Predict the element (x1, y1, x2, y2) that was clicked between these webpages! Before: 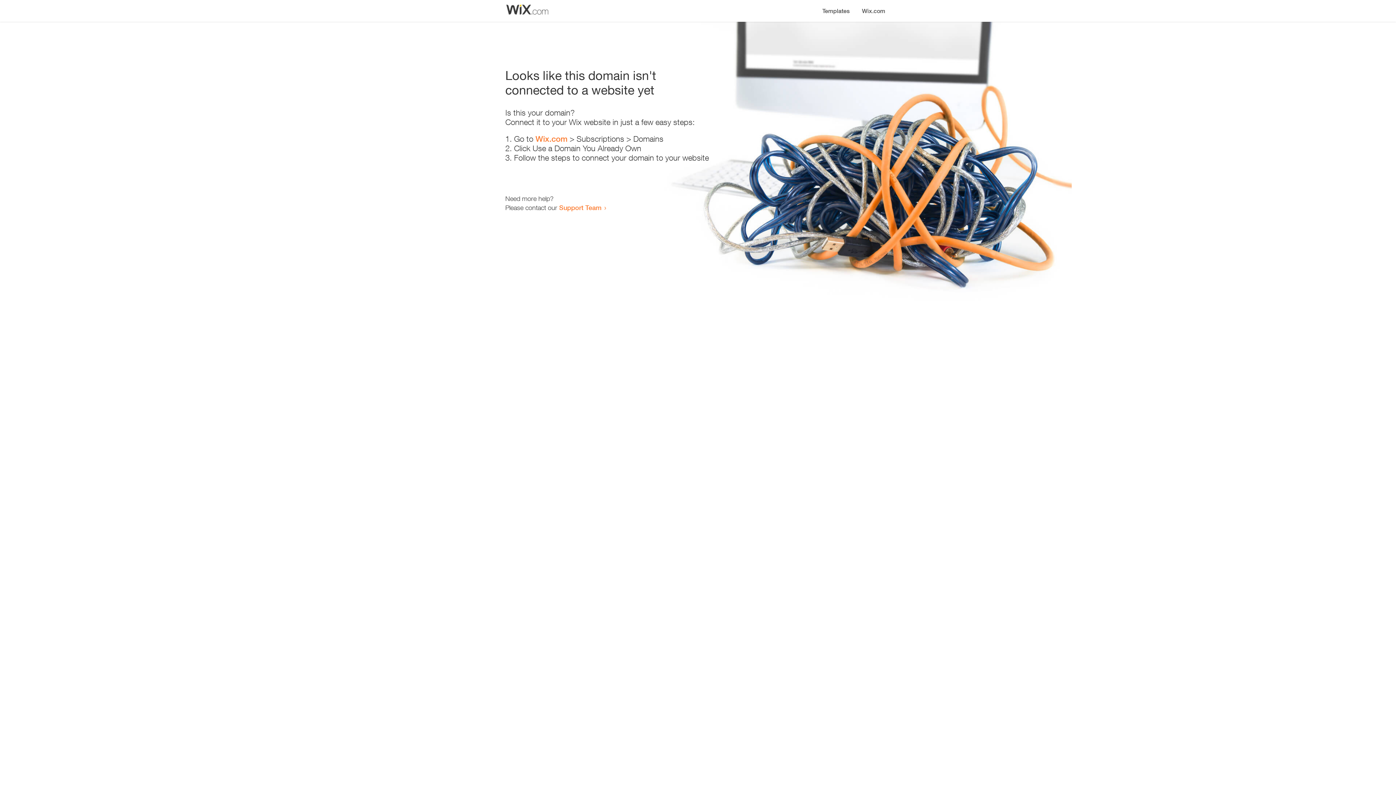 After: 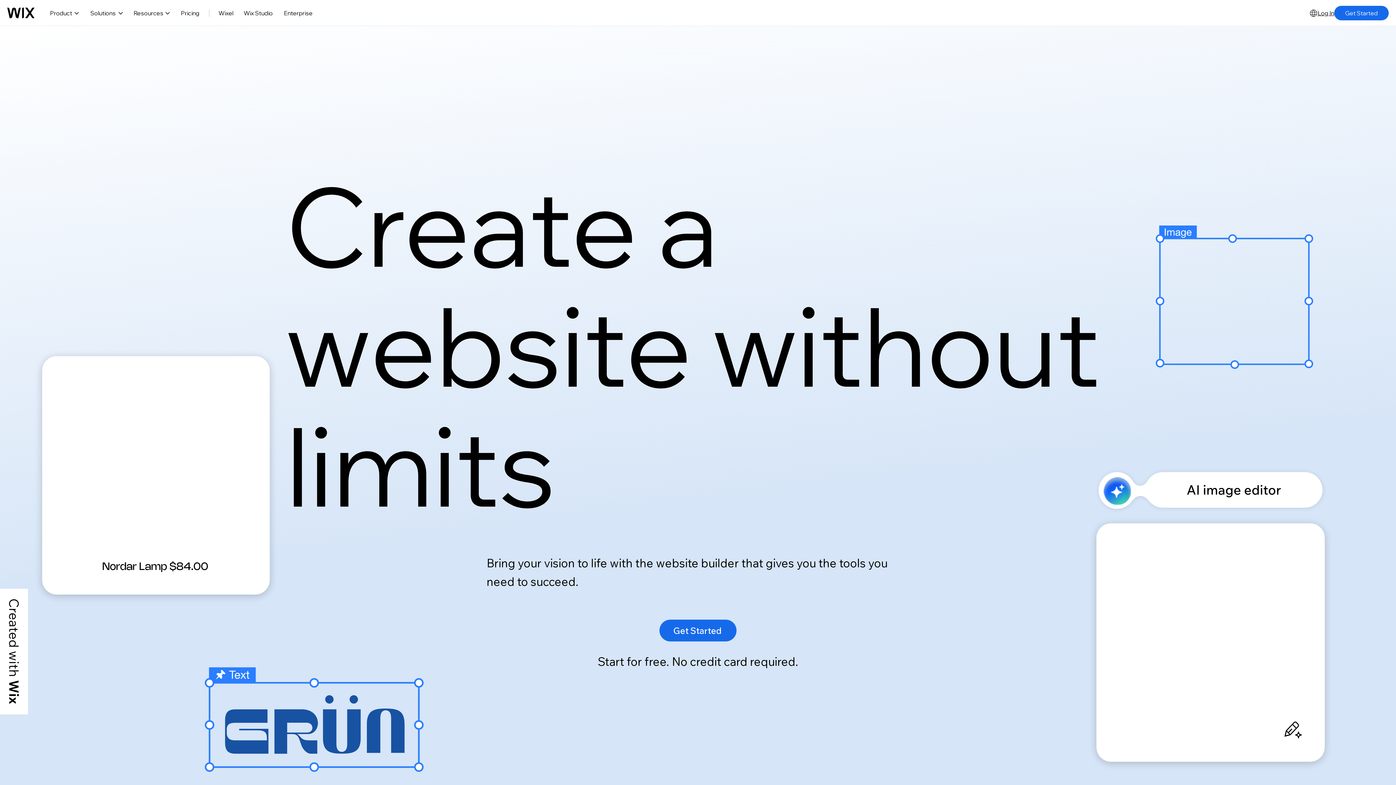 Action: bbox: (535, 134, 567, 143) label: Wix.com